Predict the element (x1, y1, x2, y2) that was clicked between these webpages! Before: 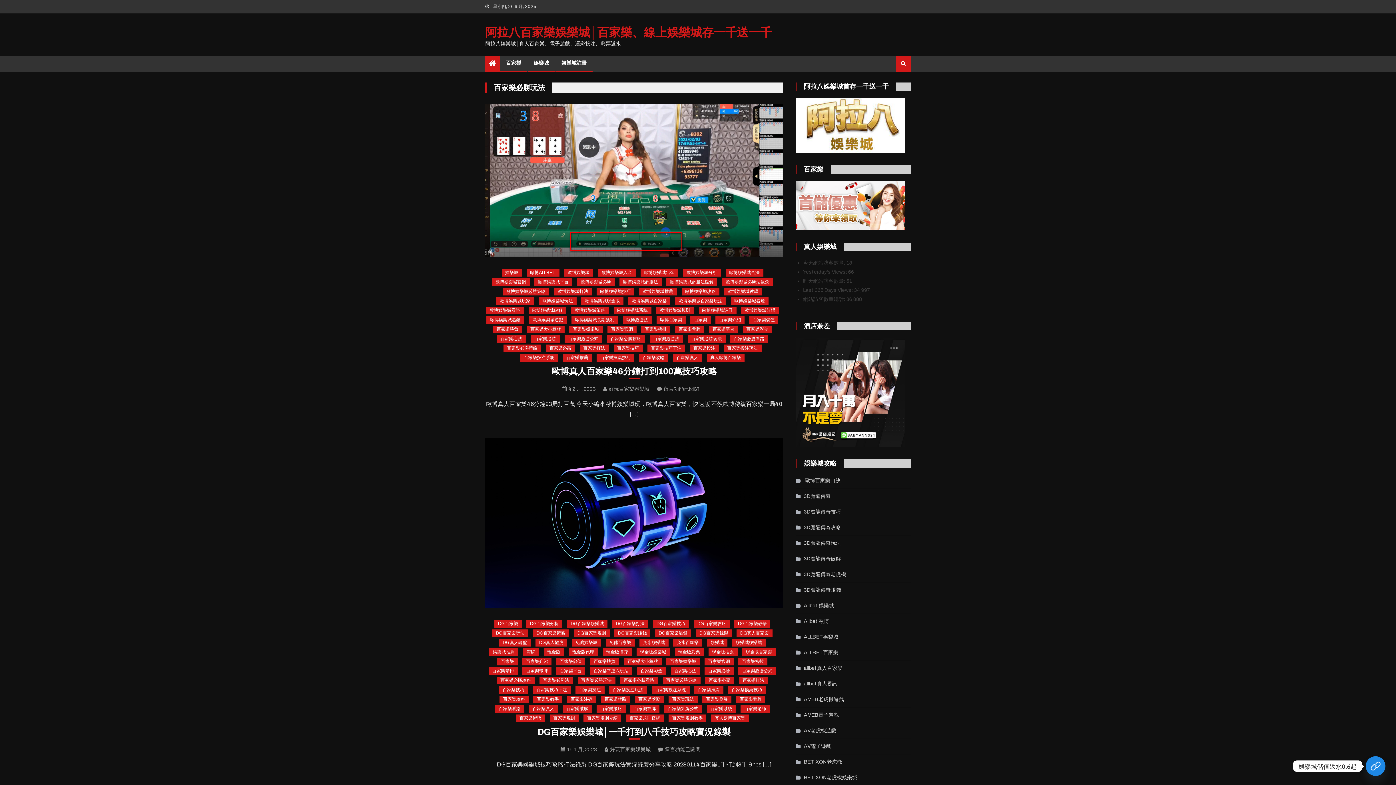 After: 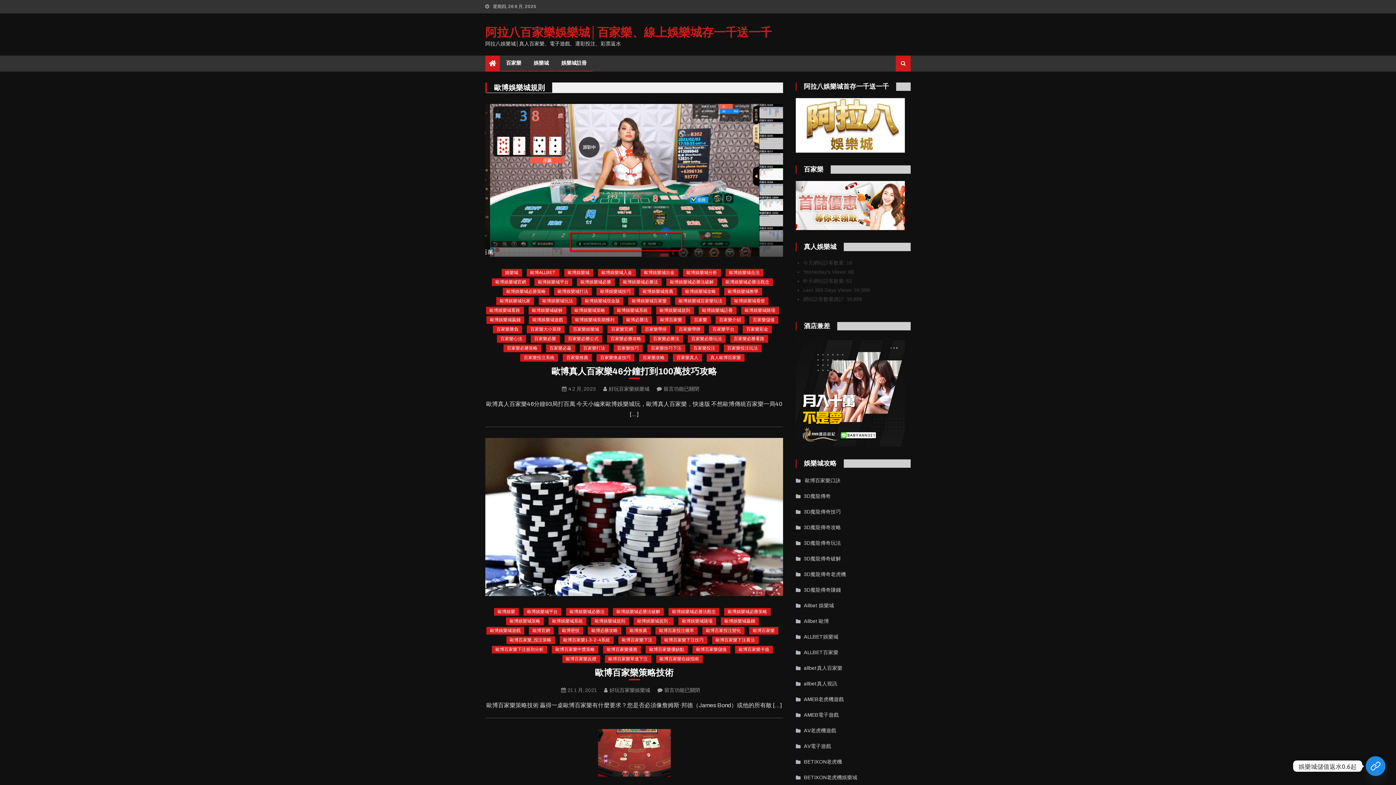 Action: bbox: (656, 306, 694, 314) label: 歐博娛樂城規則